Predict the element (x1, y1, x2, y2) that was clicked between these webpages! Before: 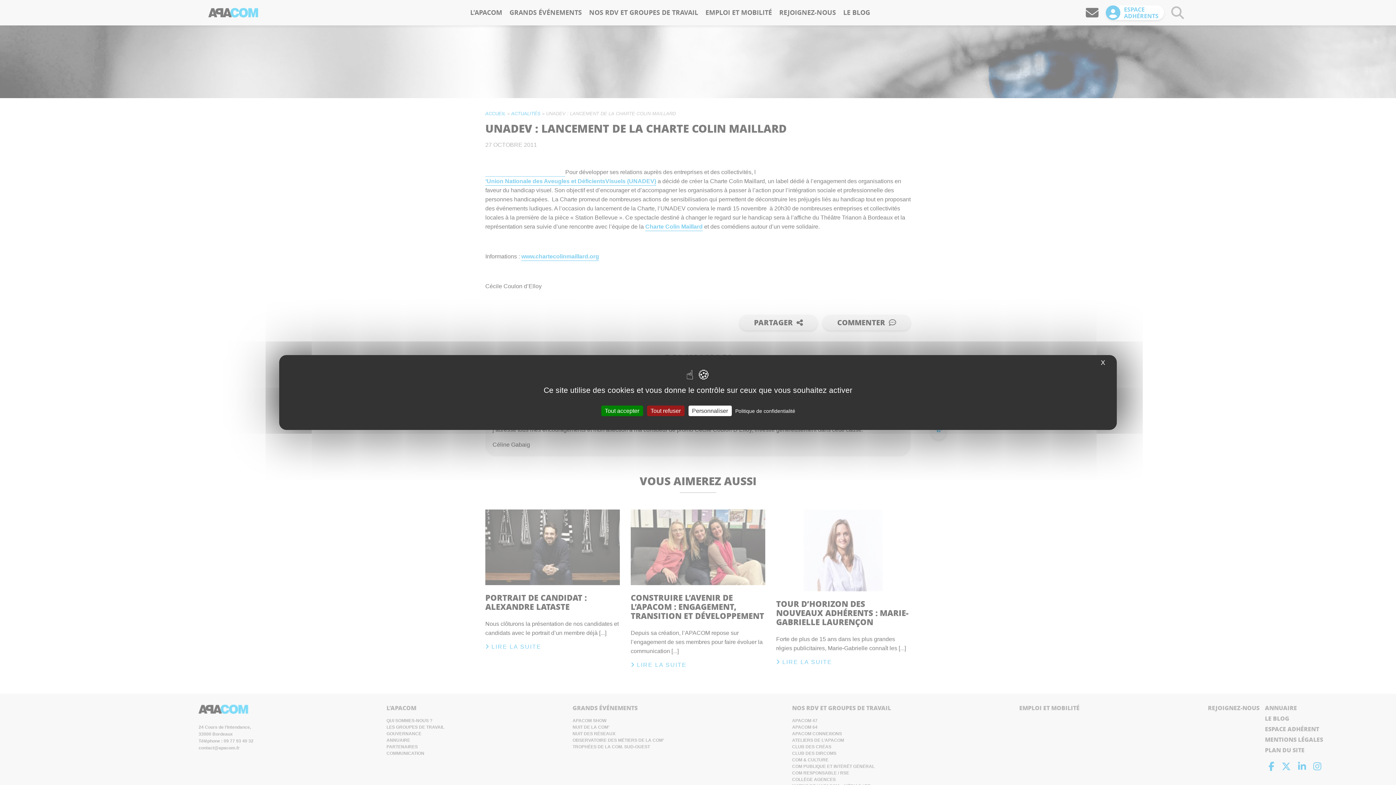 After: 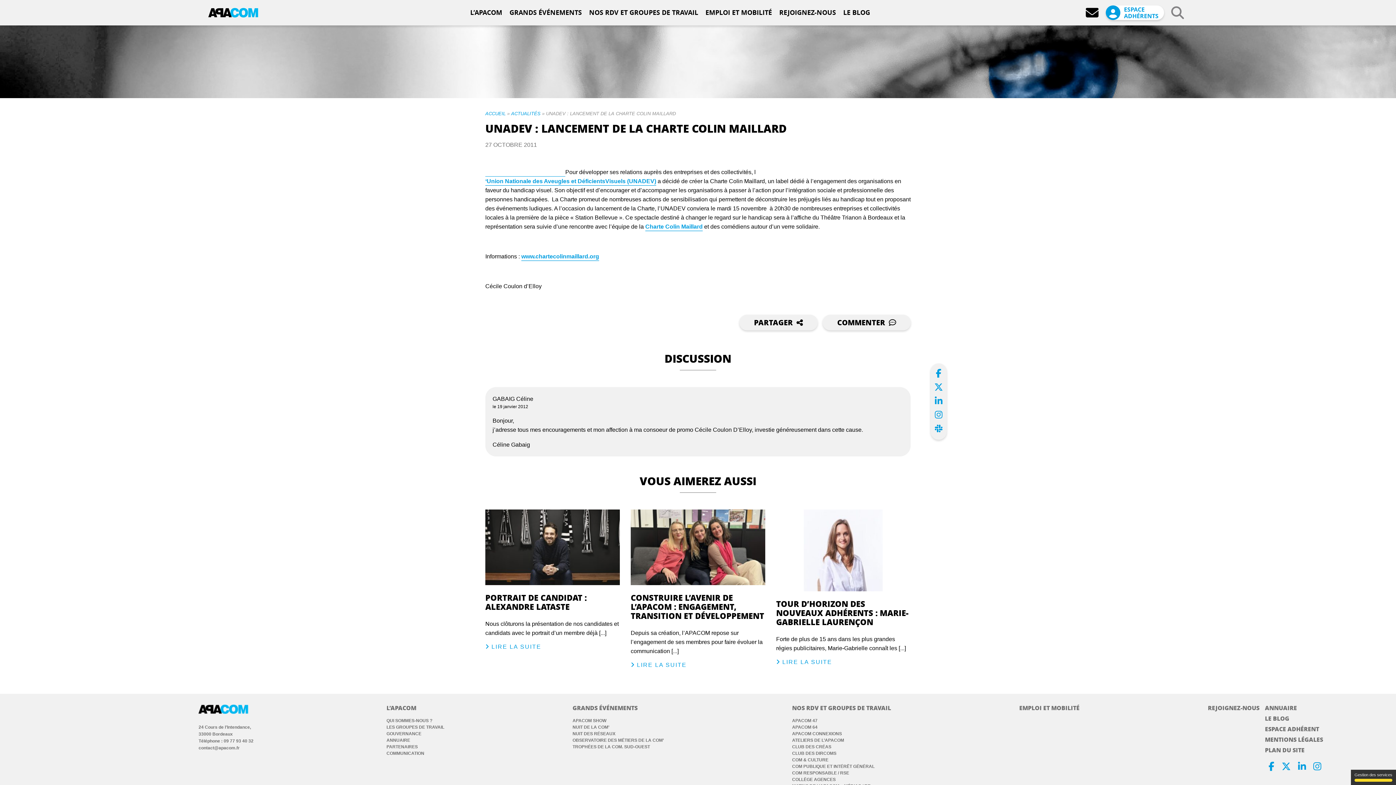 Action: label: X
Masquer le bandeau des cookies bbox: (1098, 358, 1107, 367)